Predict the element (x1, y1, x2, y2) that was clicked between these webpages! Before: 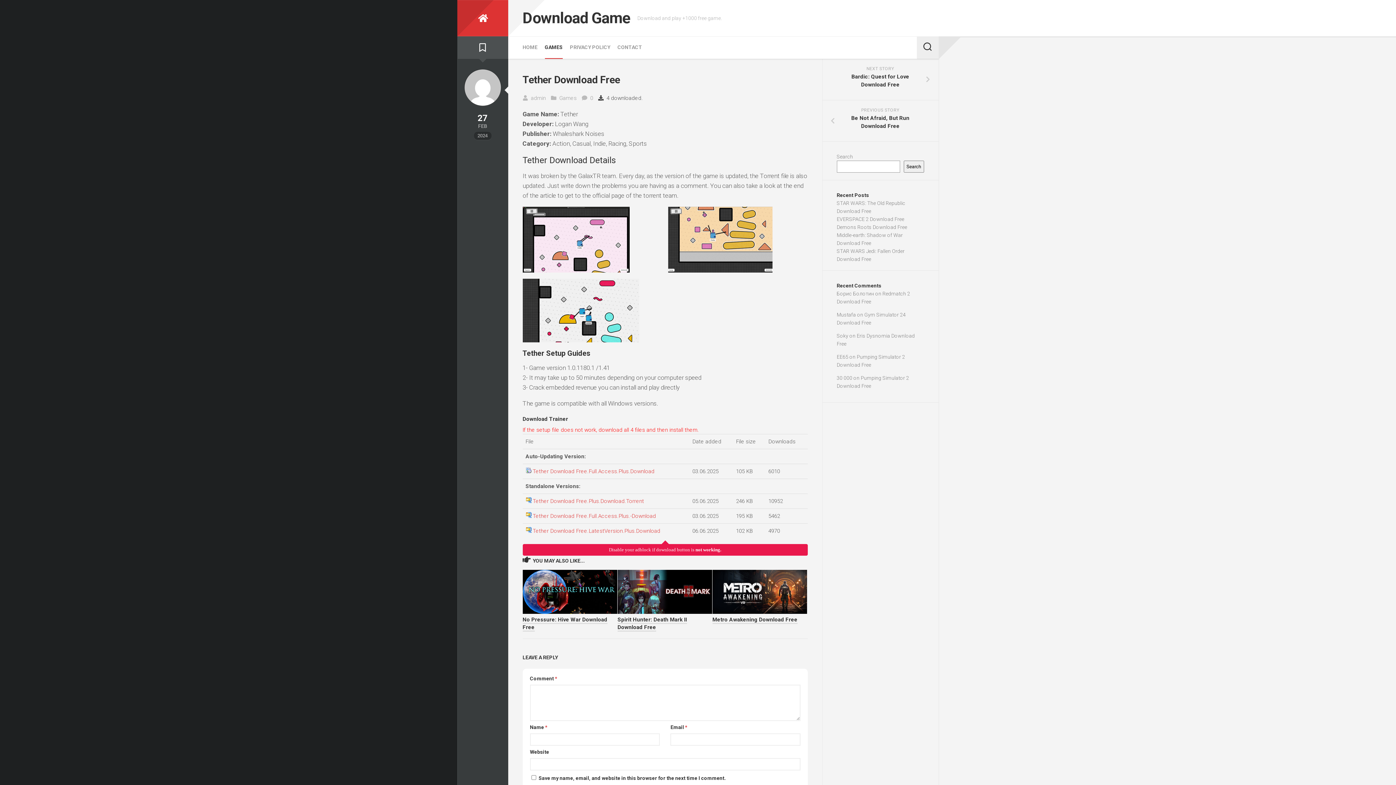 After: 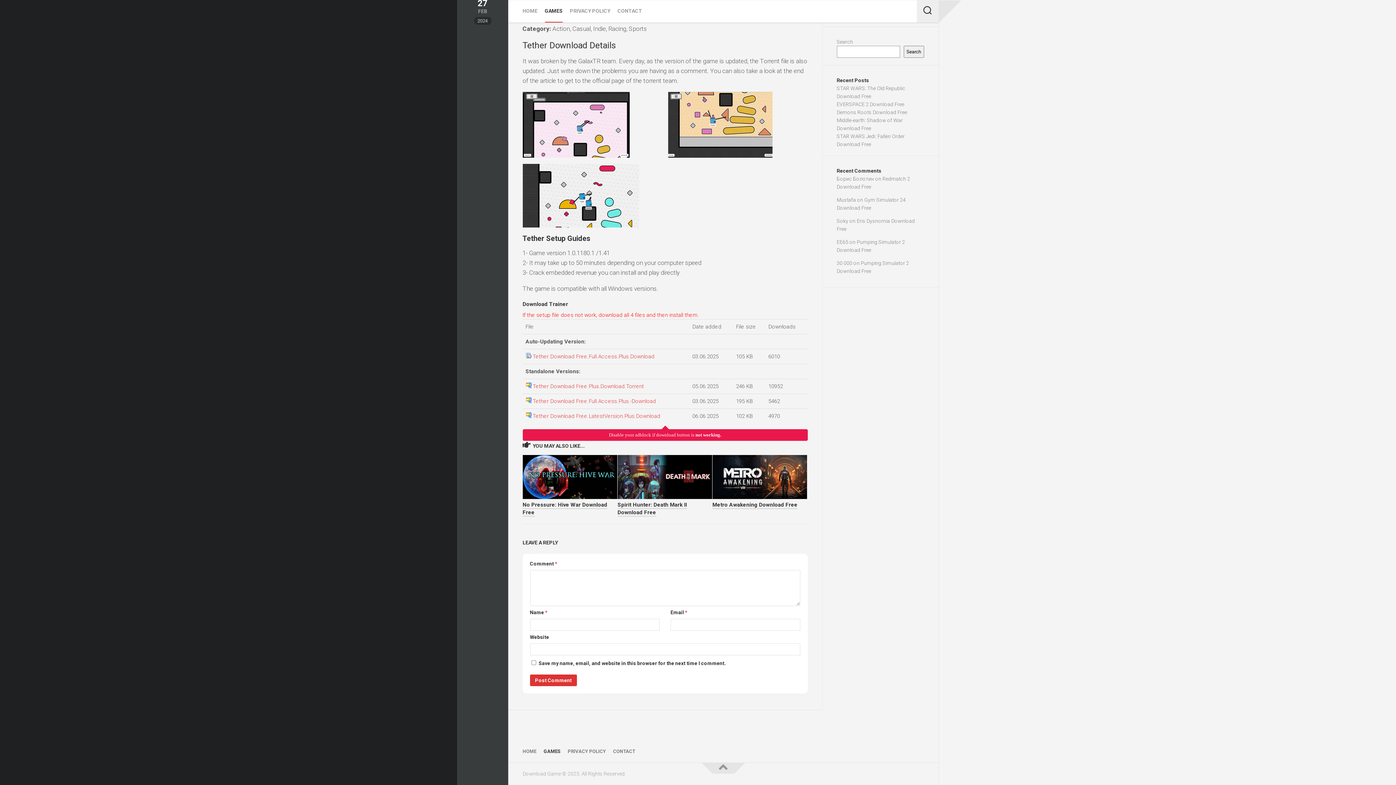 Action: label: 0 bbox: (590, 94, 593, 101)